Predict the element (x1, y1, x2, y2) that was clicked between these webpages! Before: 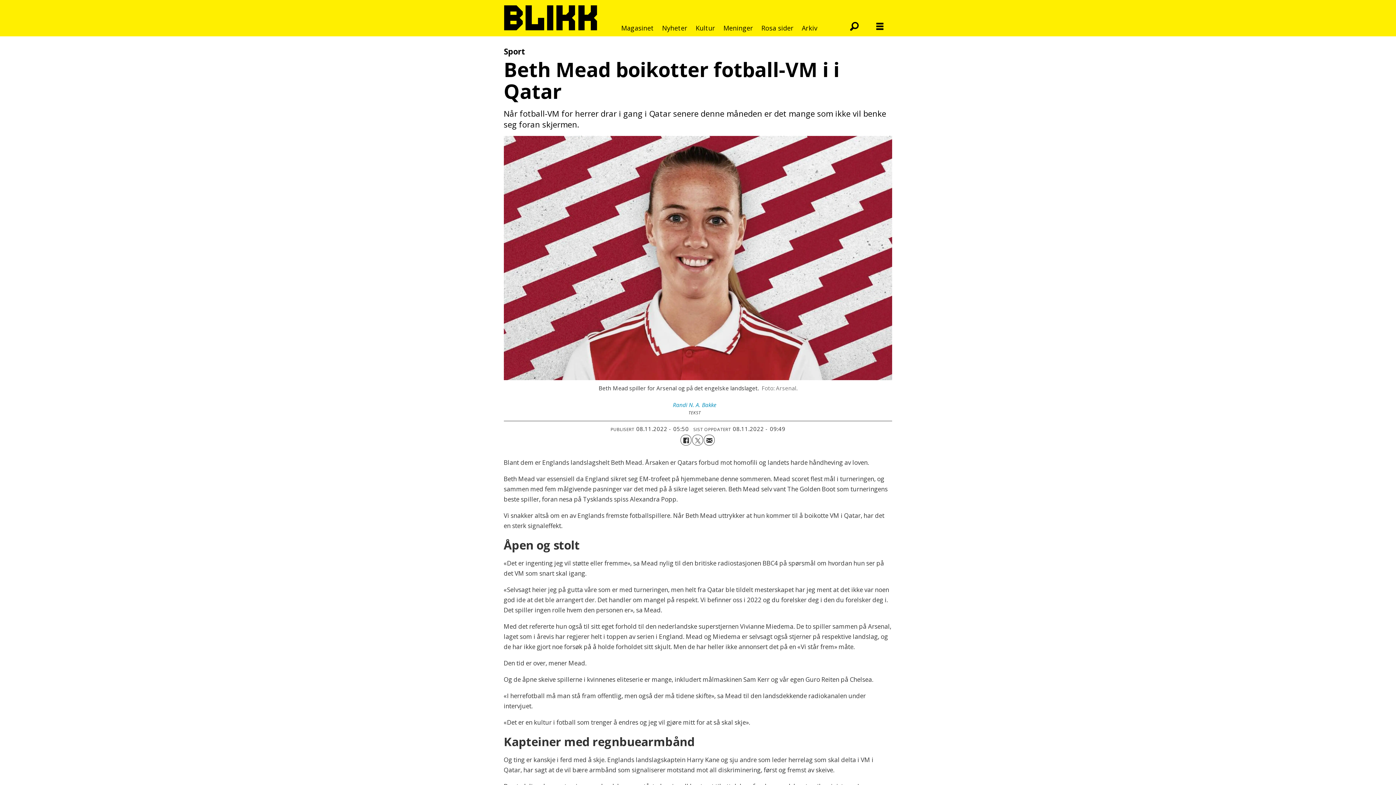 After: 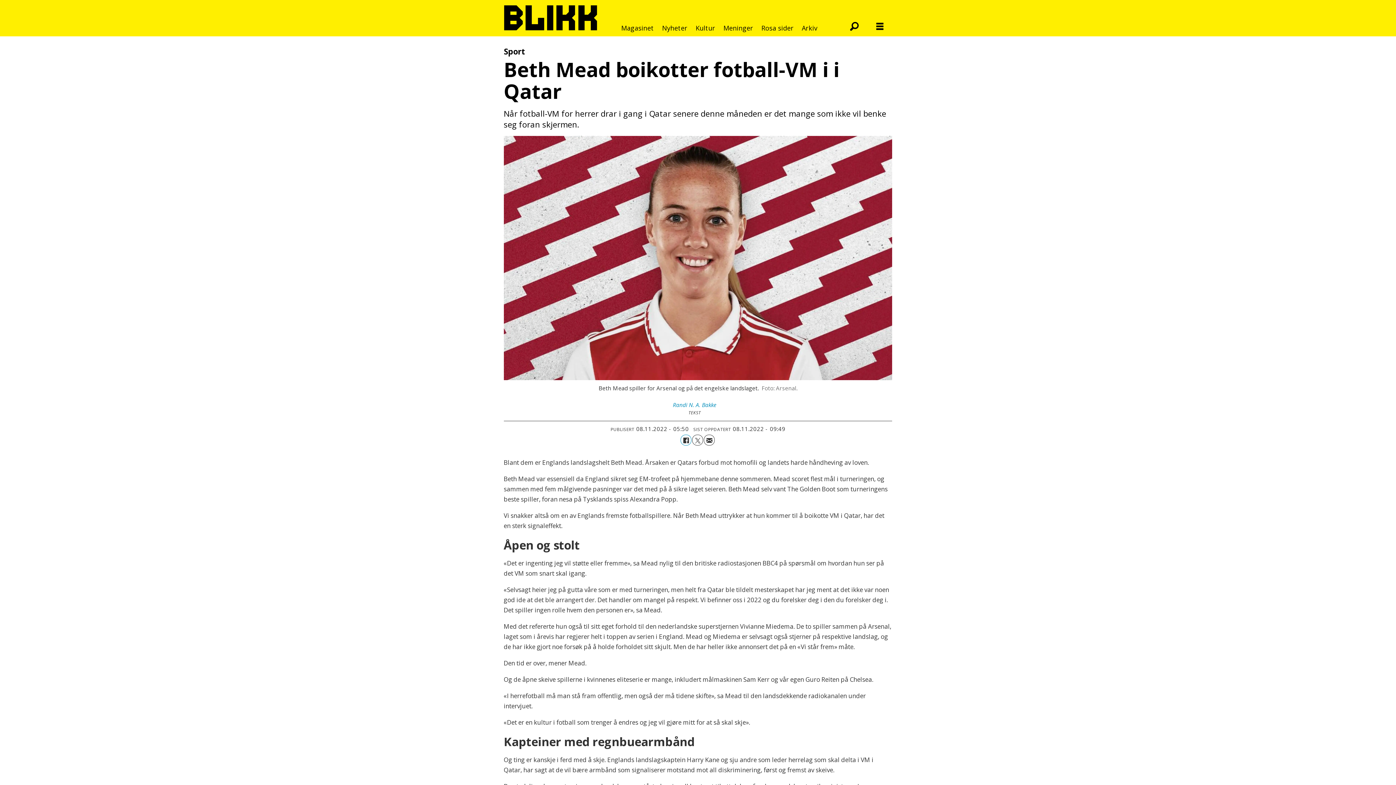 Action: bbox: (680, 434, 691, 445) label: Del på Facebook